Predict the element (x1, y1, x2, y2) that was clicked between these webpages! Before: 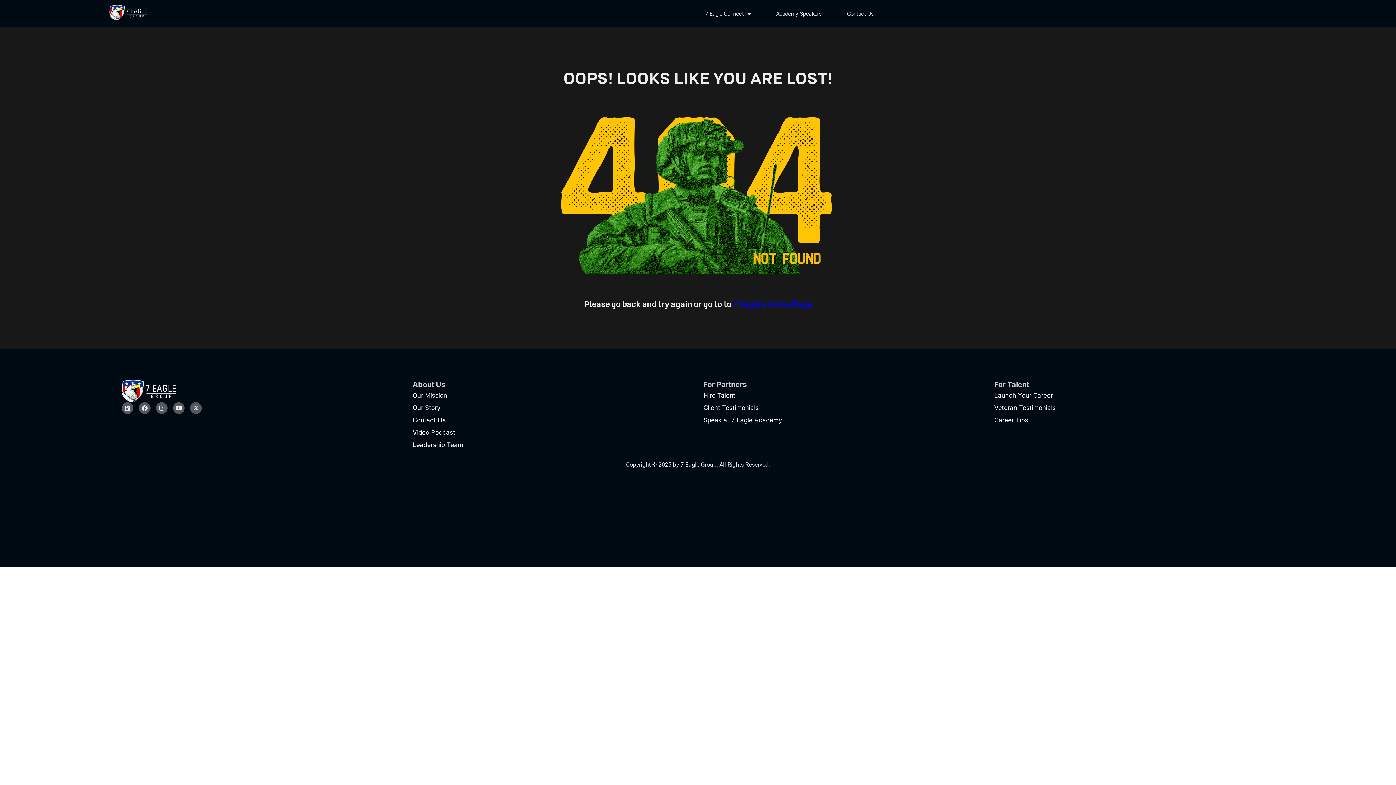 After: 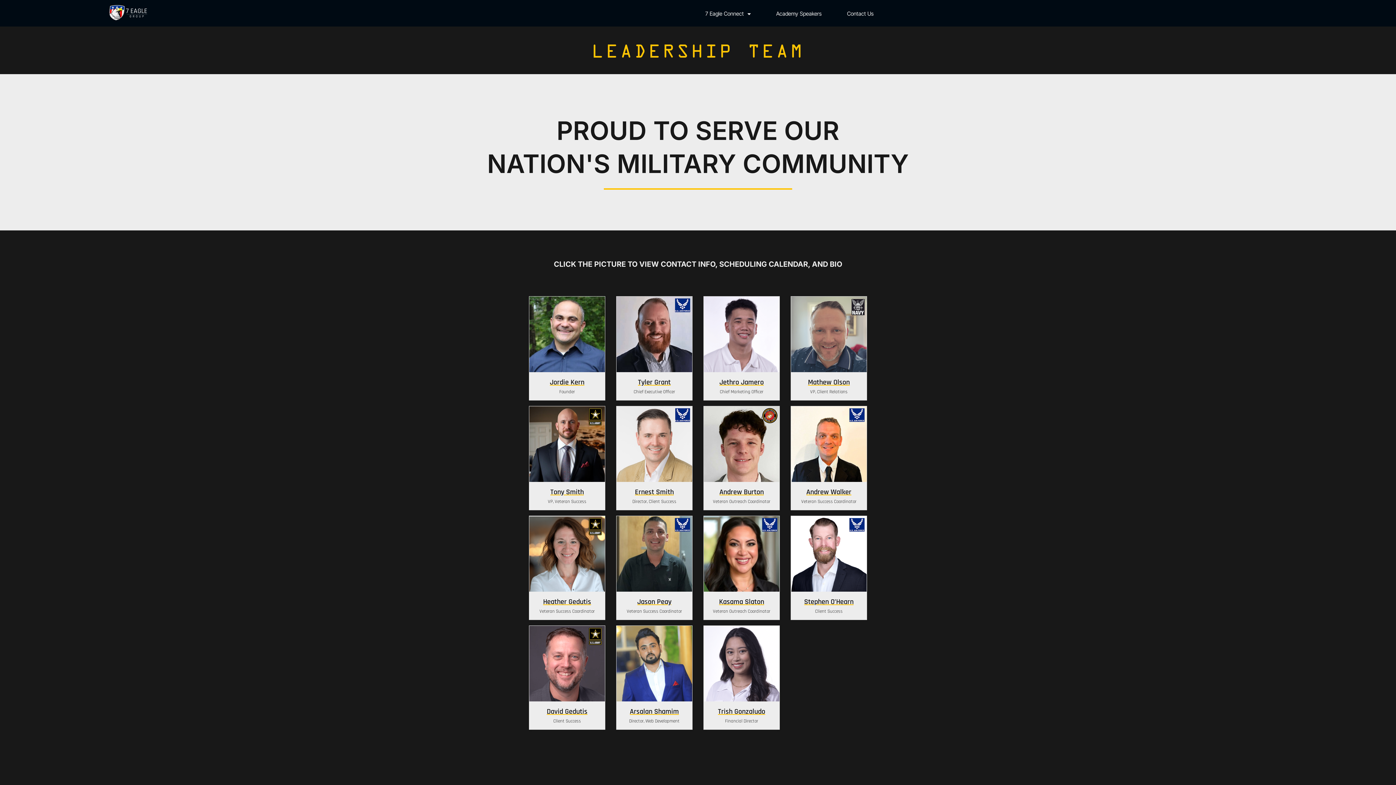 Action: bbox: (412, 438, 692, 451) label: Leadership Team